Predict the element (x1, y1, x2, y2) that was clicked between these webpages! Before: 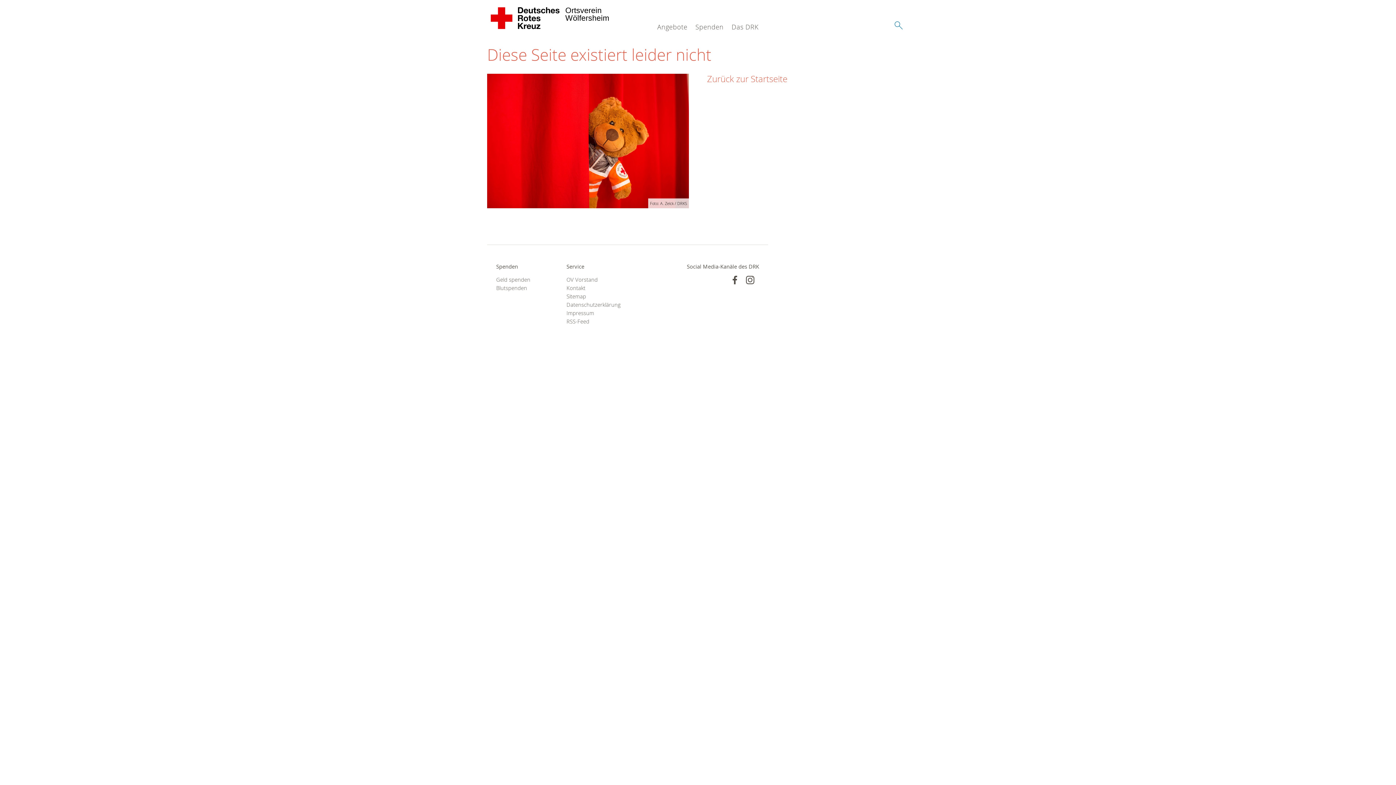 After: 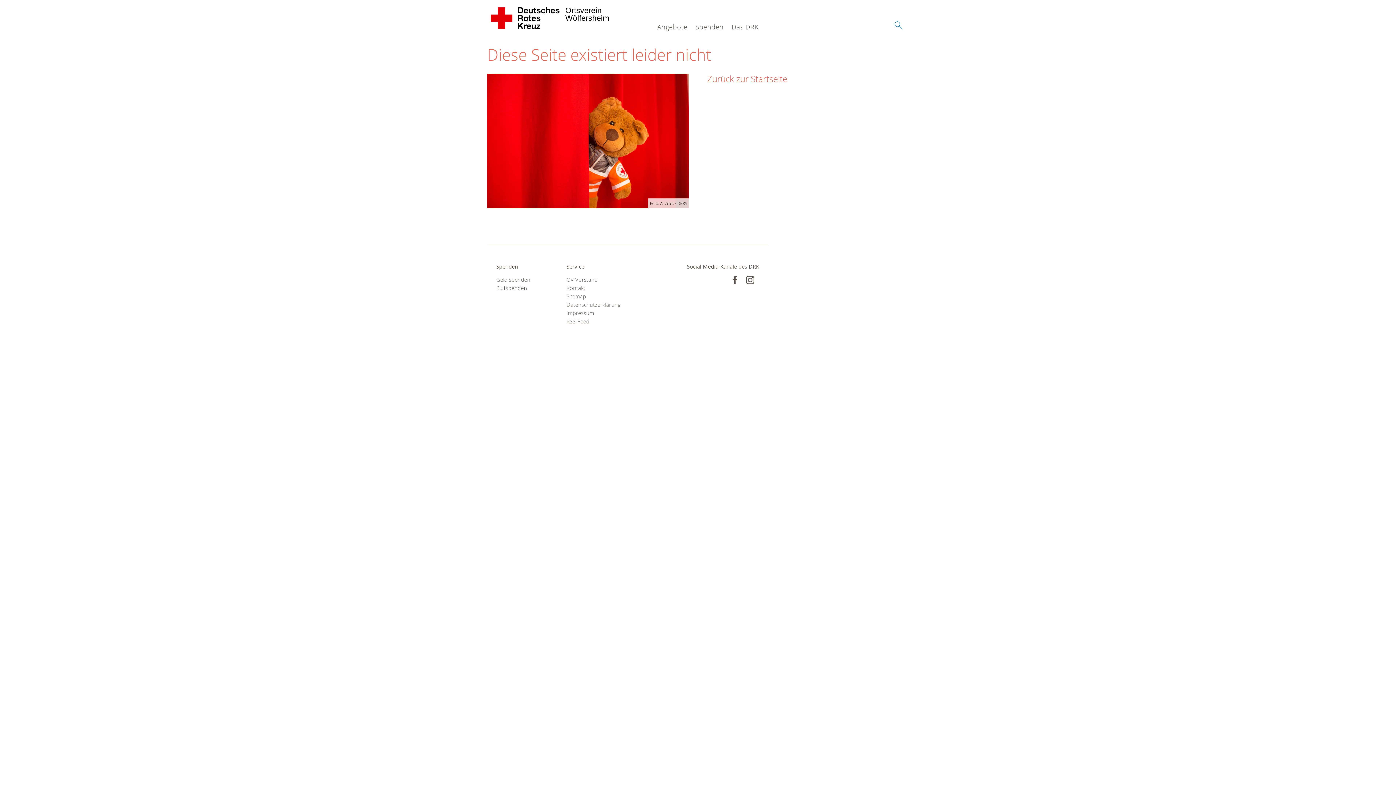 Action: label: RSS-Feed bbox: (566, 317, 618, 325)